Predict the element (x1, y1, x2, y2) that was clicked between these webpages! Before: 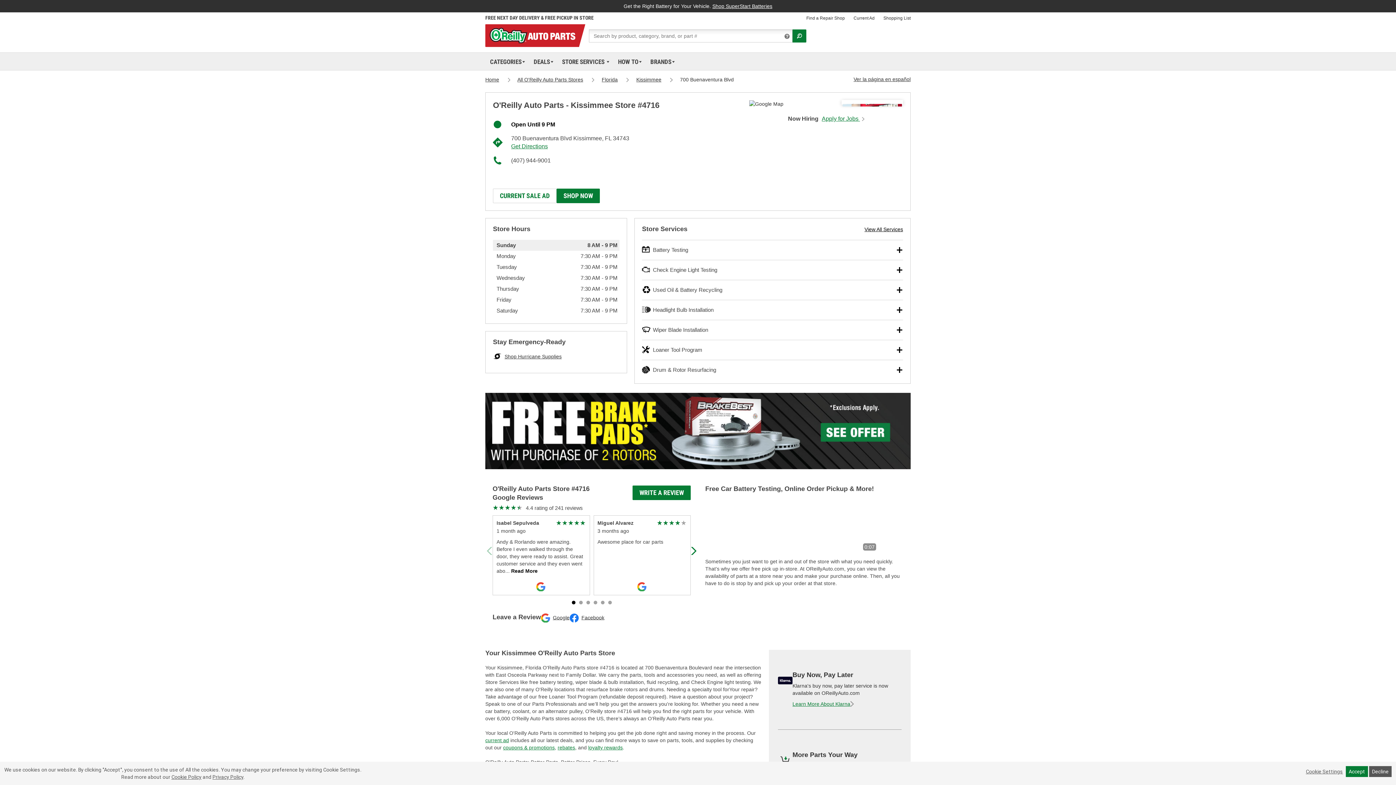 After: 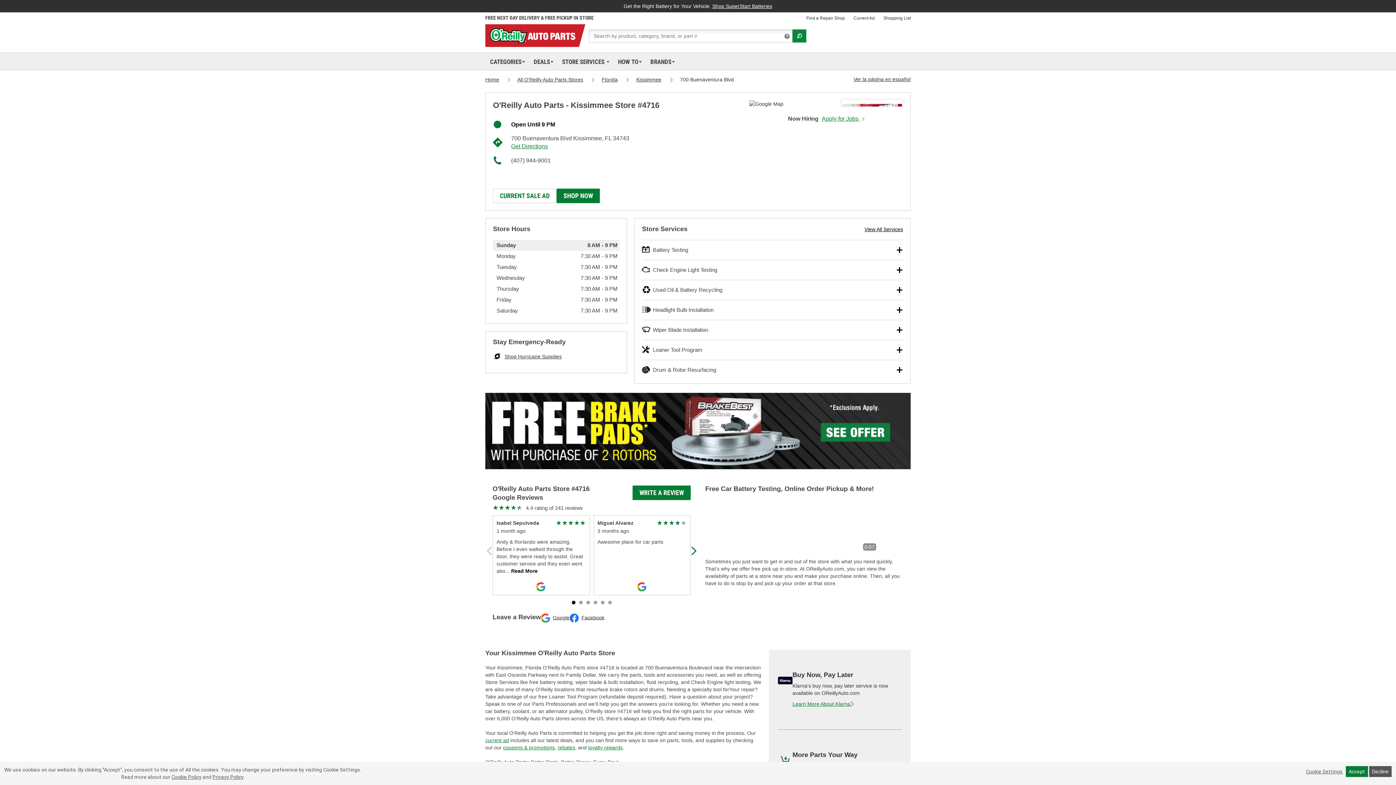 Action: bbox: (792, 29, 806, 42)